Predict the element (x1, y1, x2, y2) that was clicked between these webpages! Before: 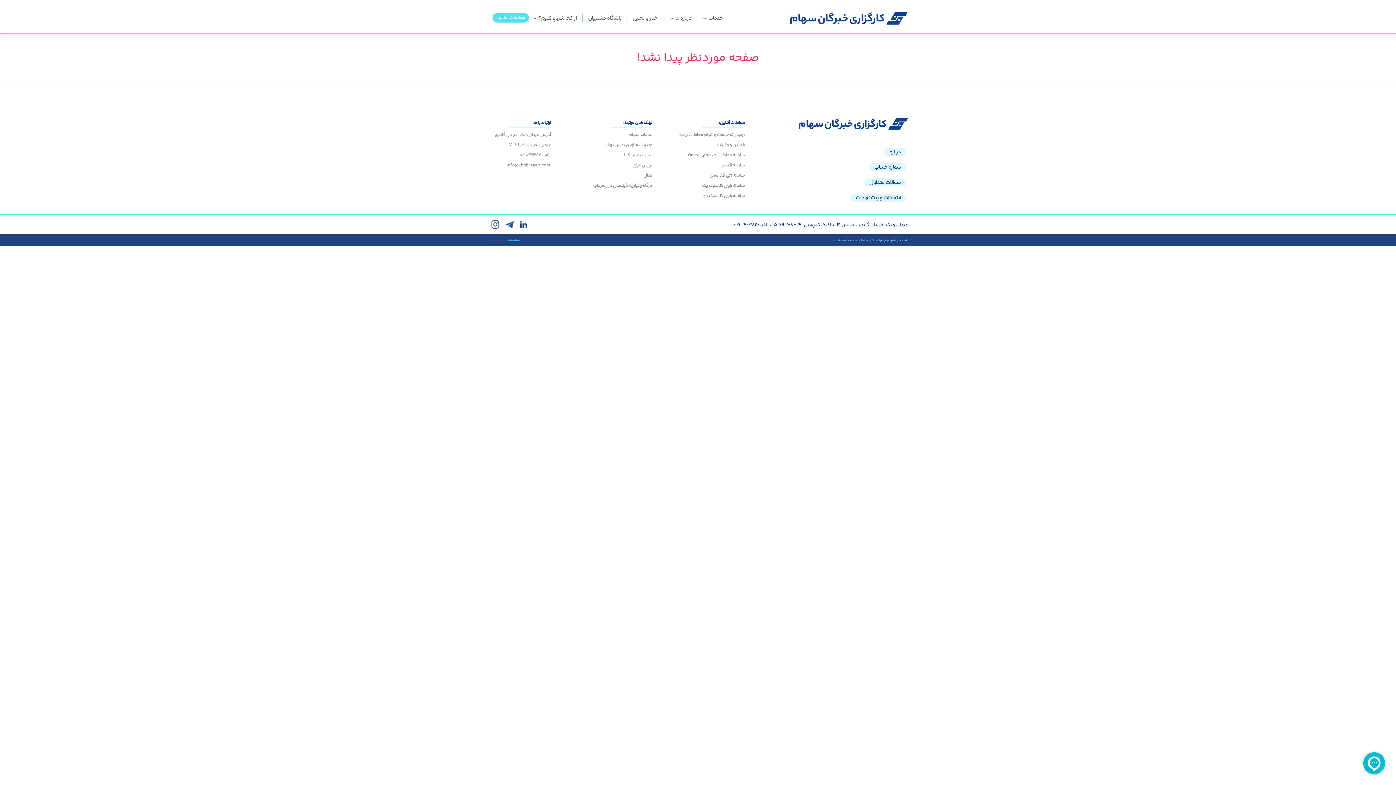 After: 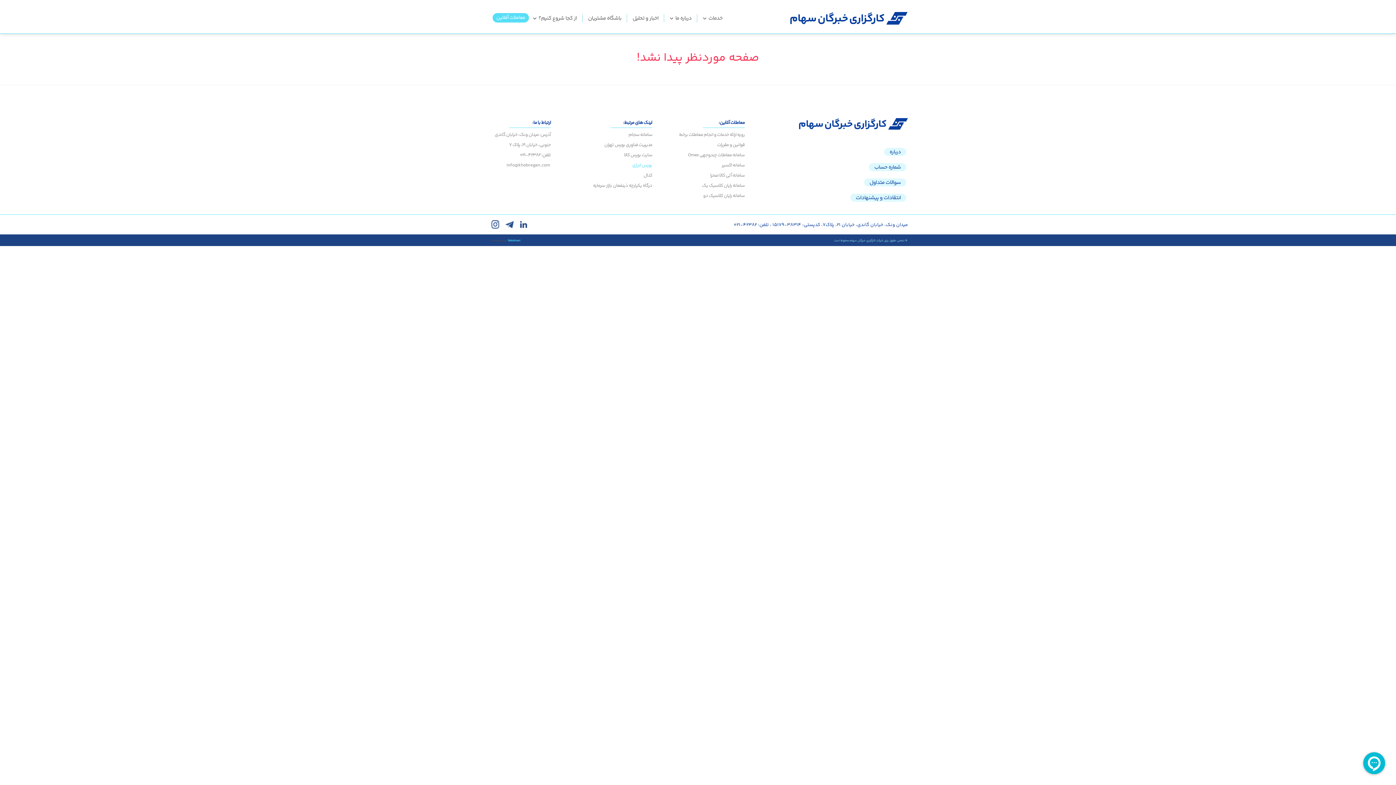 Action: label: بورس انرژی bbox: (632, 161, 652, 168)